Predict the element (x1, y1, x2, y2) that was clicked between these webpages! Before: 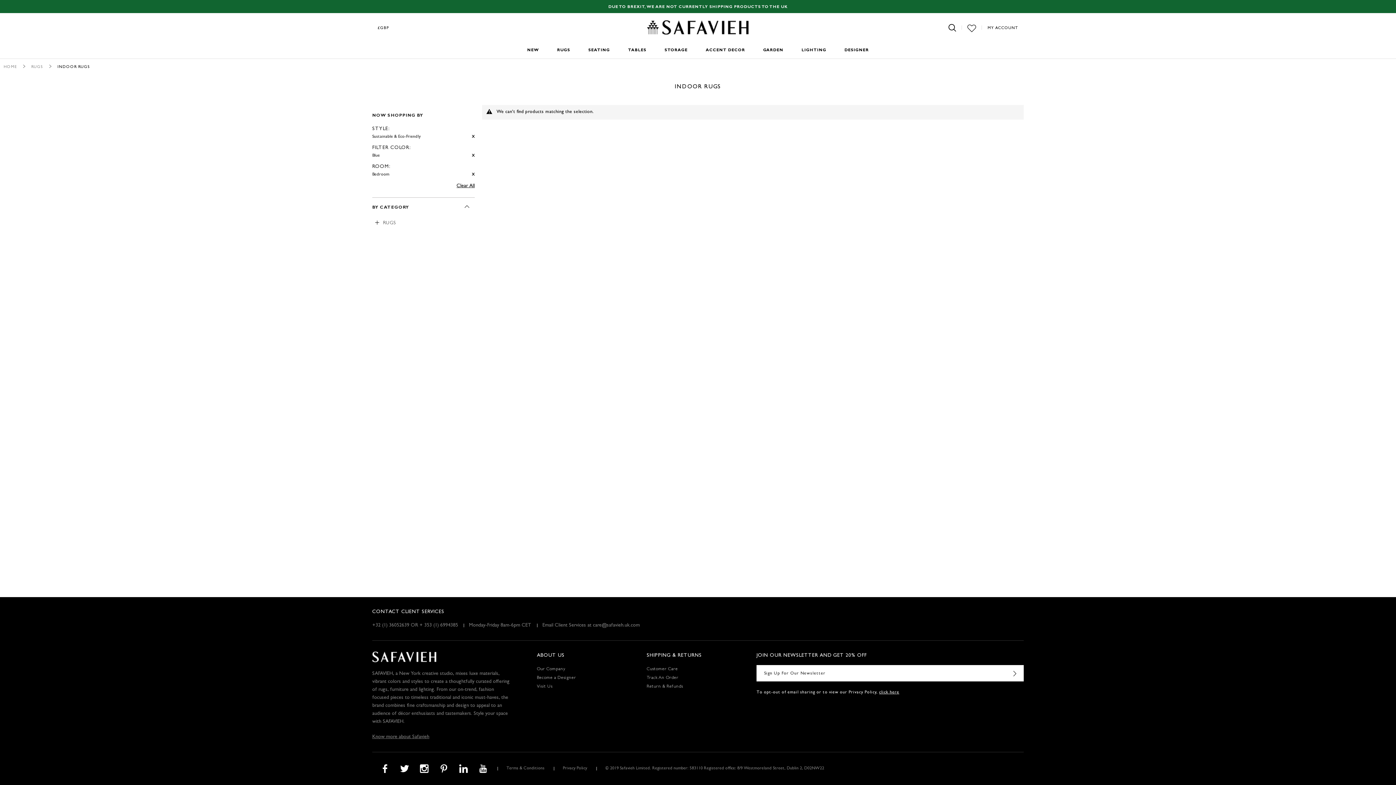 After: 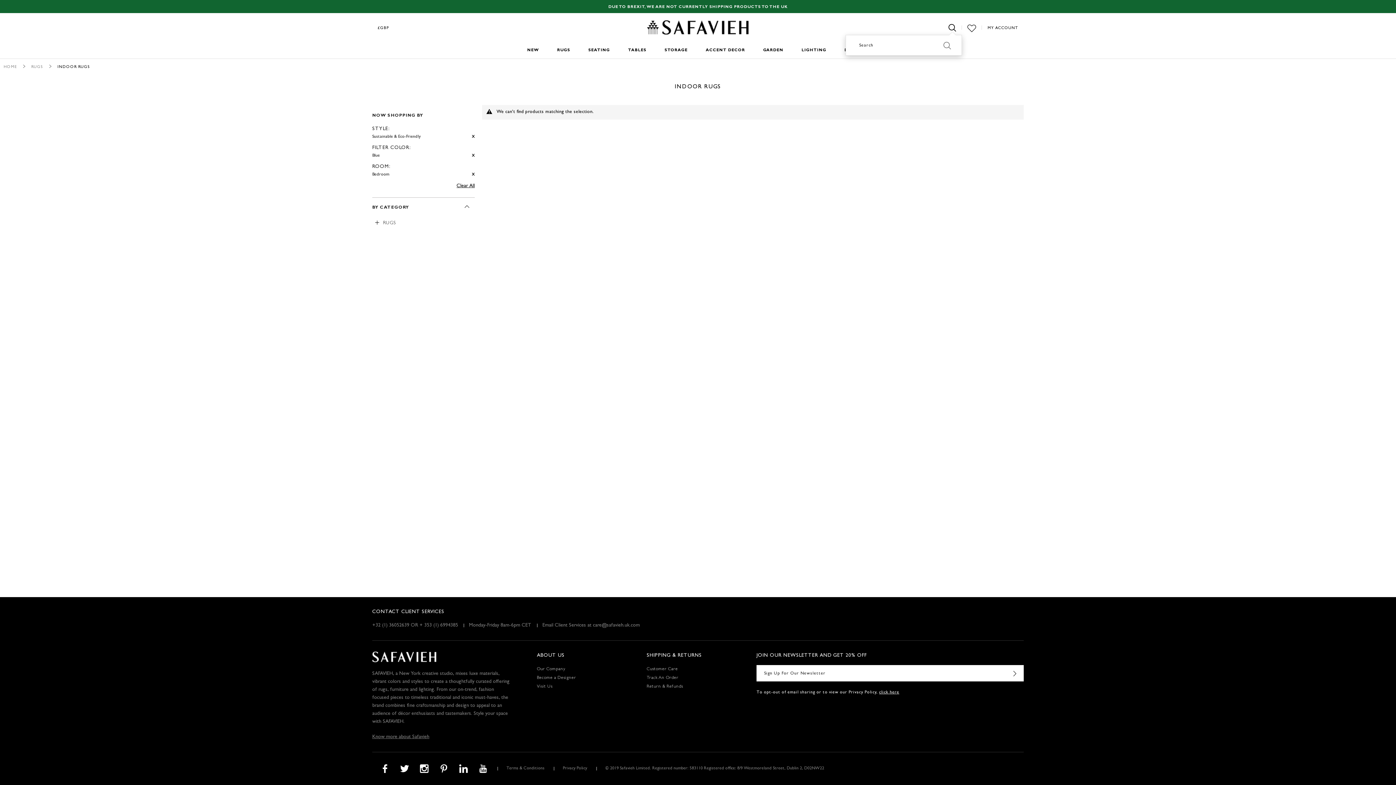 Action: bbox: (943, 20, 961, 34)